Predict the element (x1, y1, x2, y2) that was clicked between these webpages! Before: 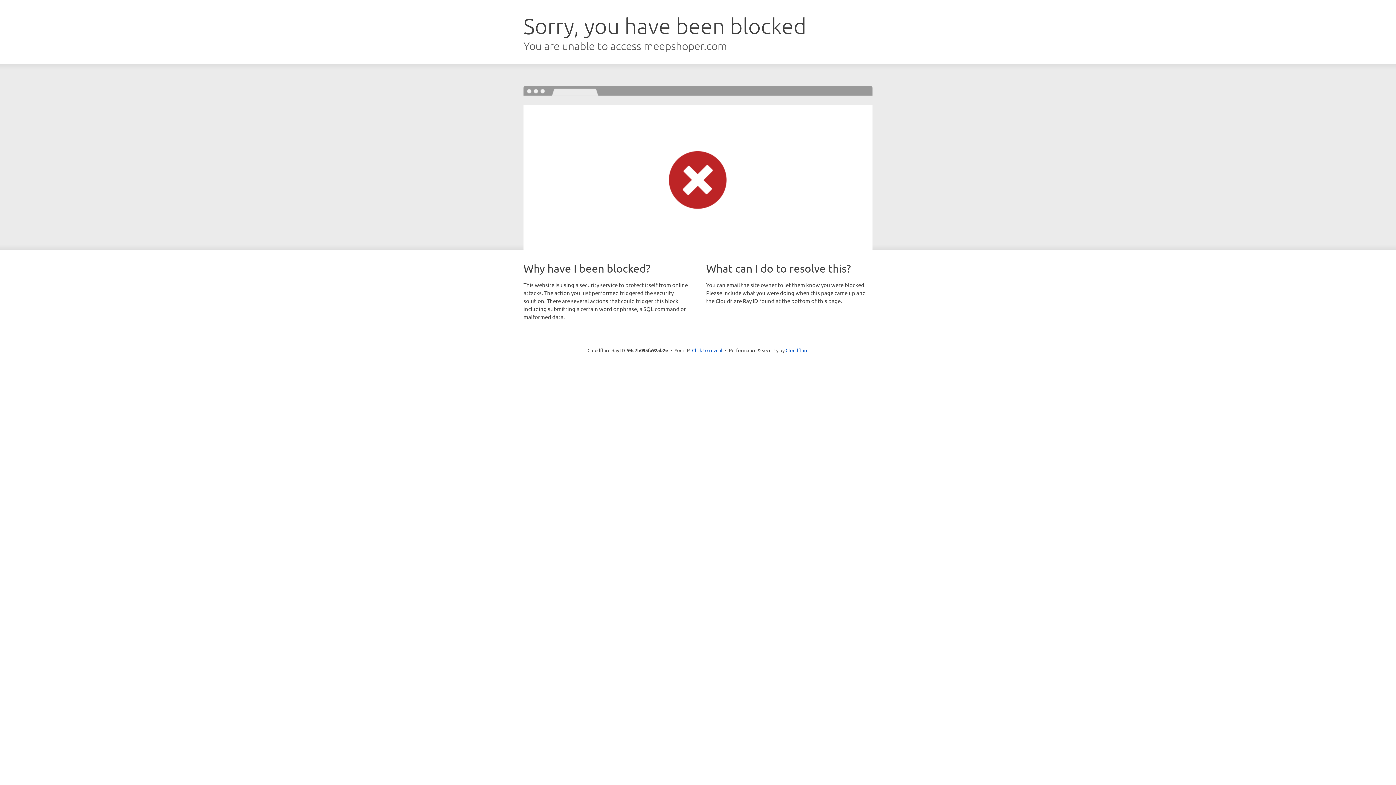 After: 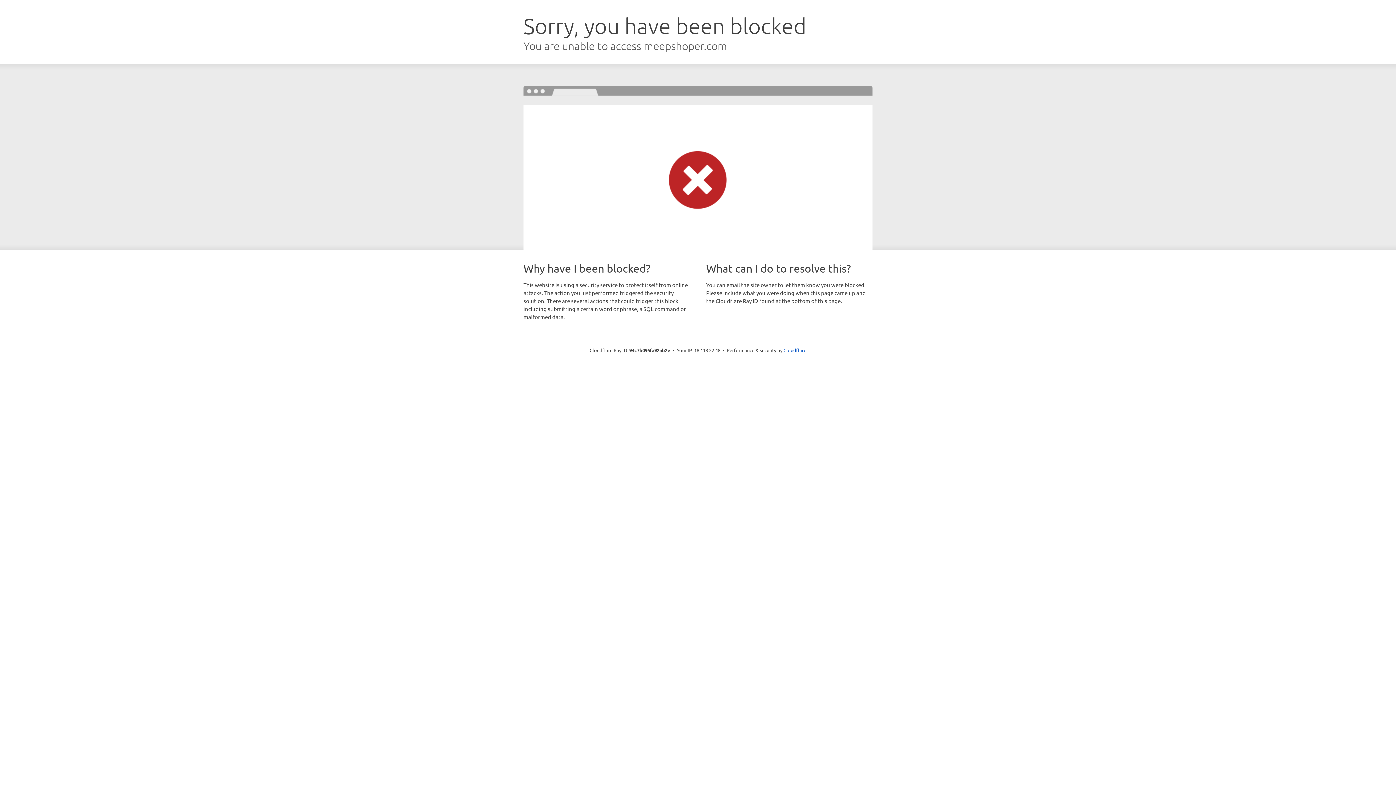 Action: bbox: (692, 346, 722, 353) label: Click to reveal